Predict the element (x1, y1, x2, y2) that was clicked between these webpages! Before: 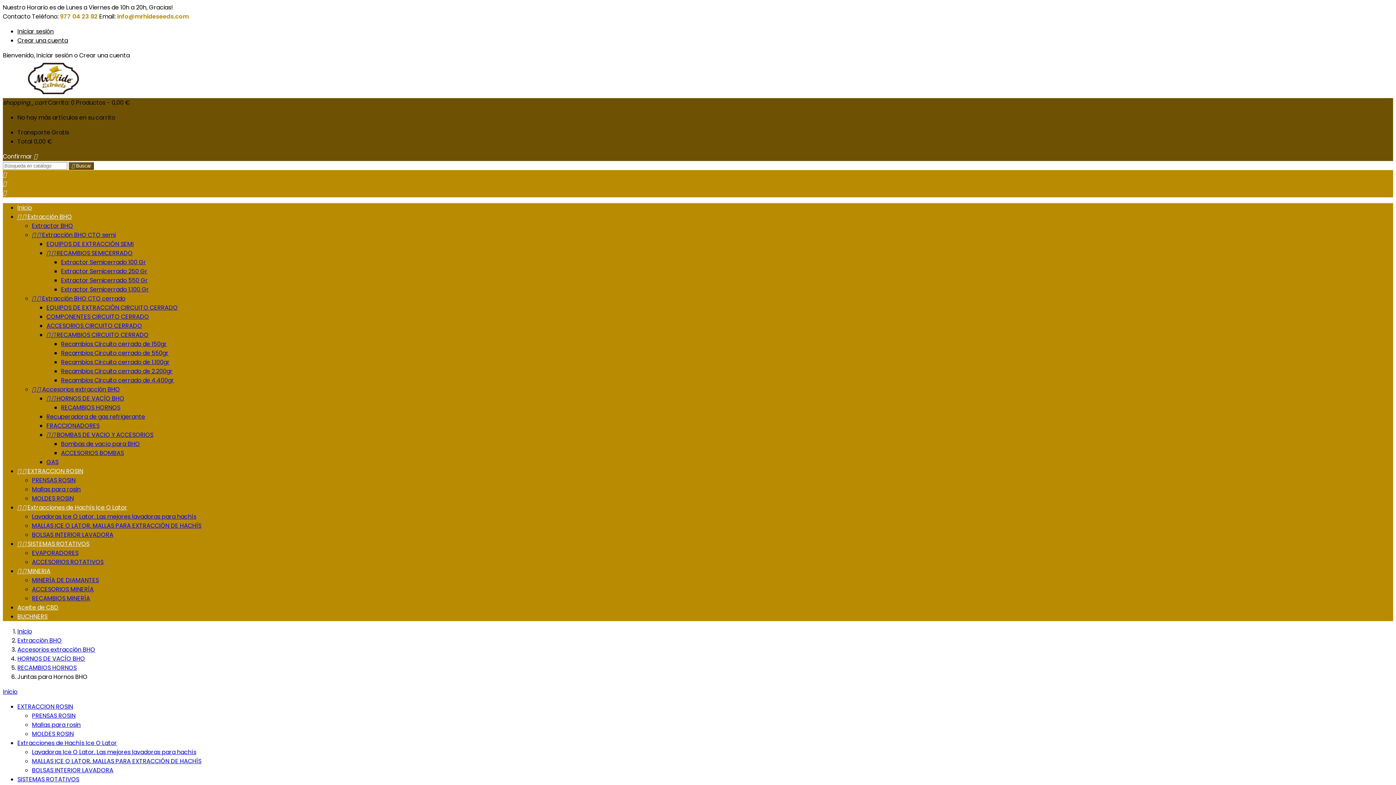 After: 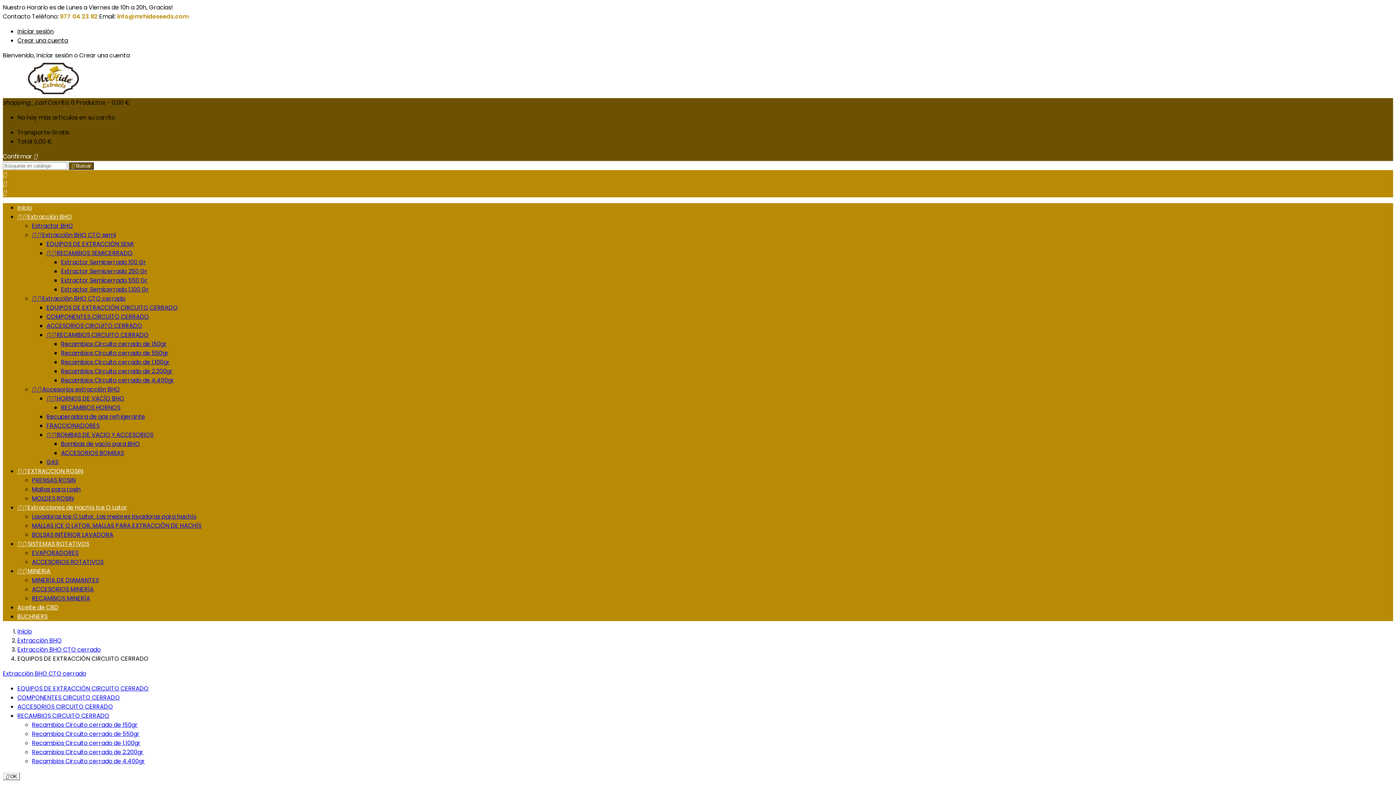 Action: label: EQUIPOS DE EXTRACCIÓN CIRCUITO CERRADO bbox: (46, 303, 177, 312)